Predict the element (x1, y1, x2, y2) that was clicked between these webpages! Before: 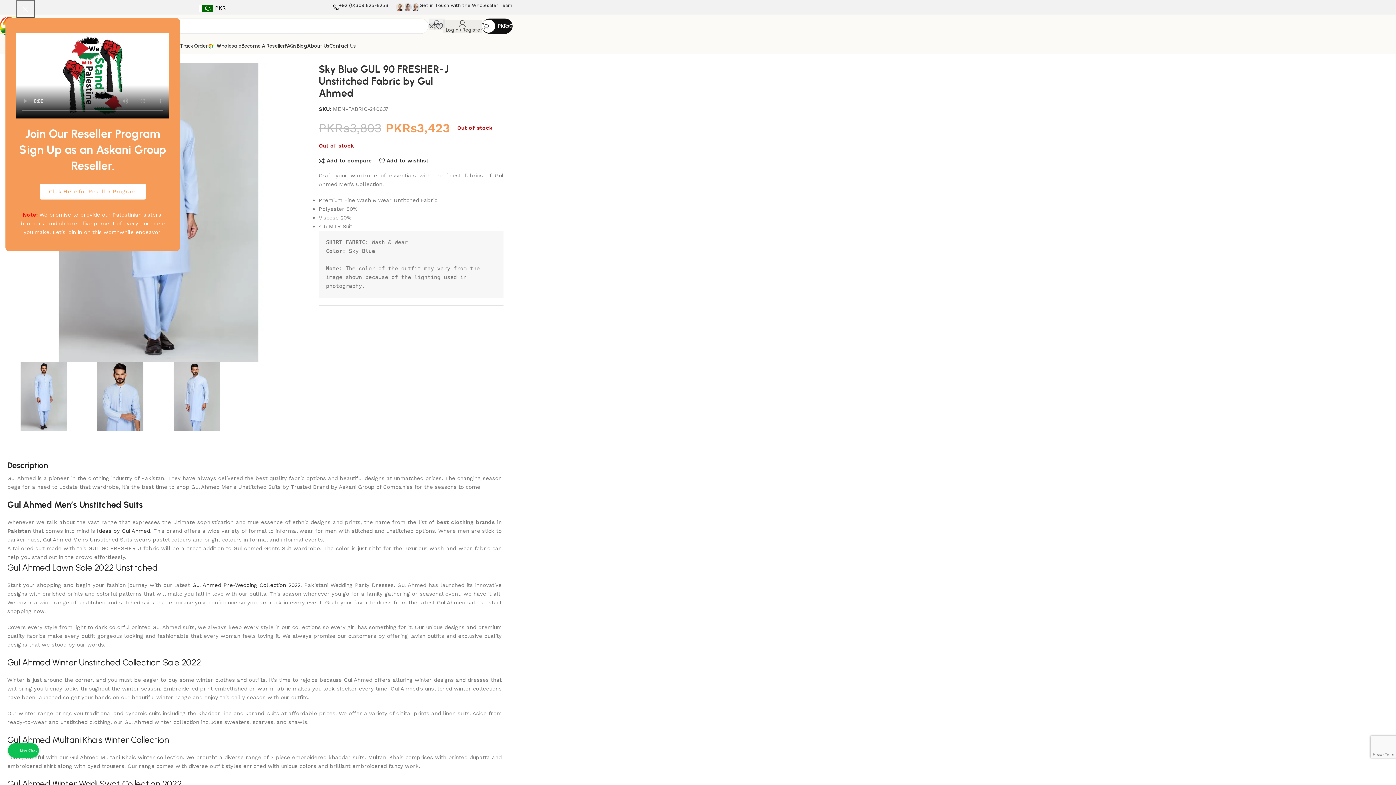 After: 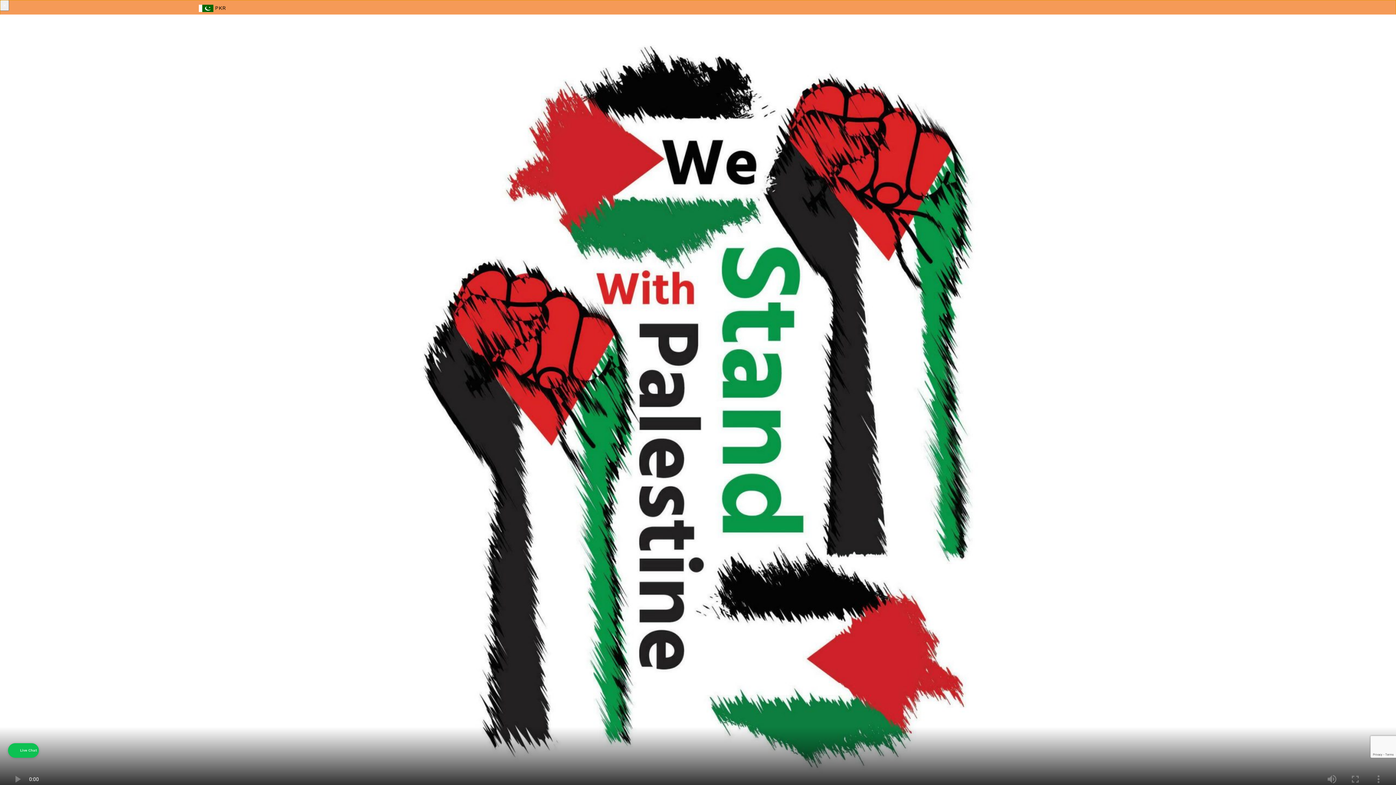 Action: label: Wholesale bbox: (207, 38, 241, 53)